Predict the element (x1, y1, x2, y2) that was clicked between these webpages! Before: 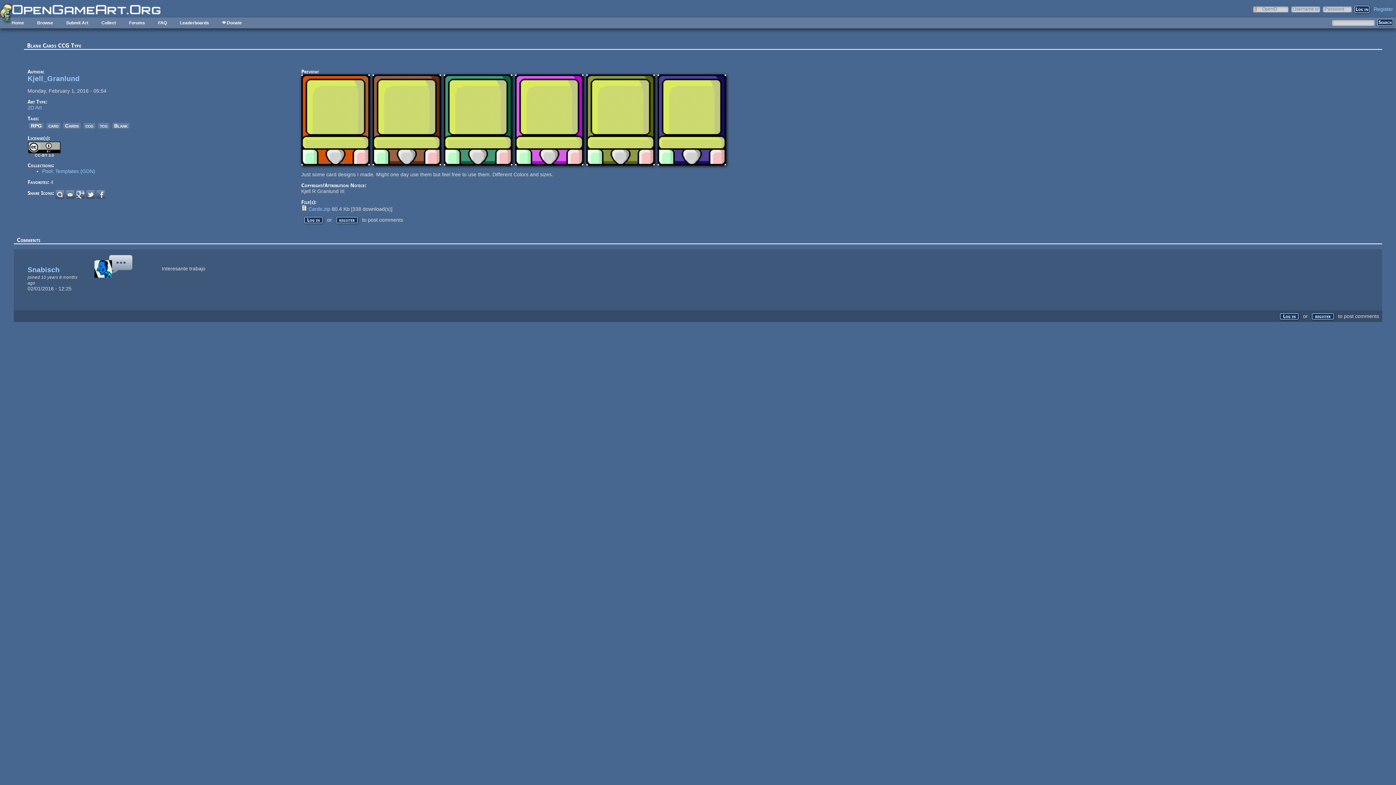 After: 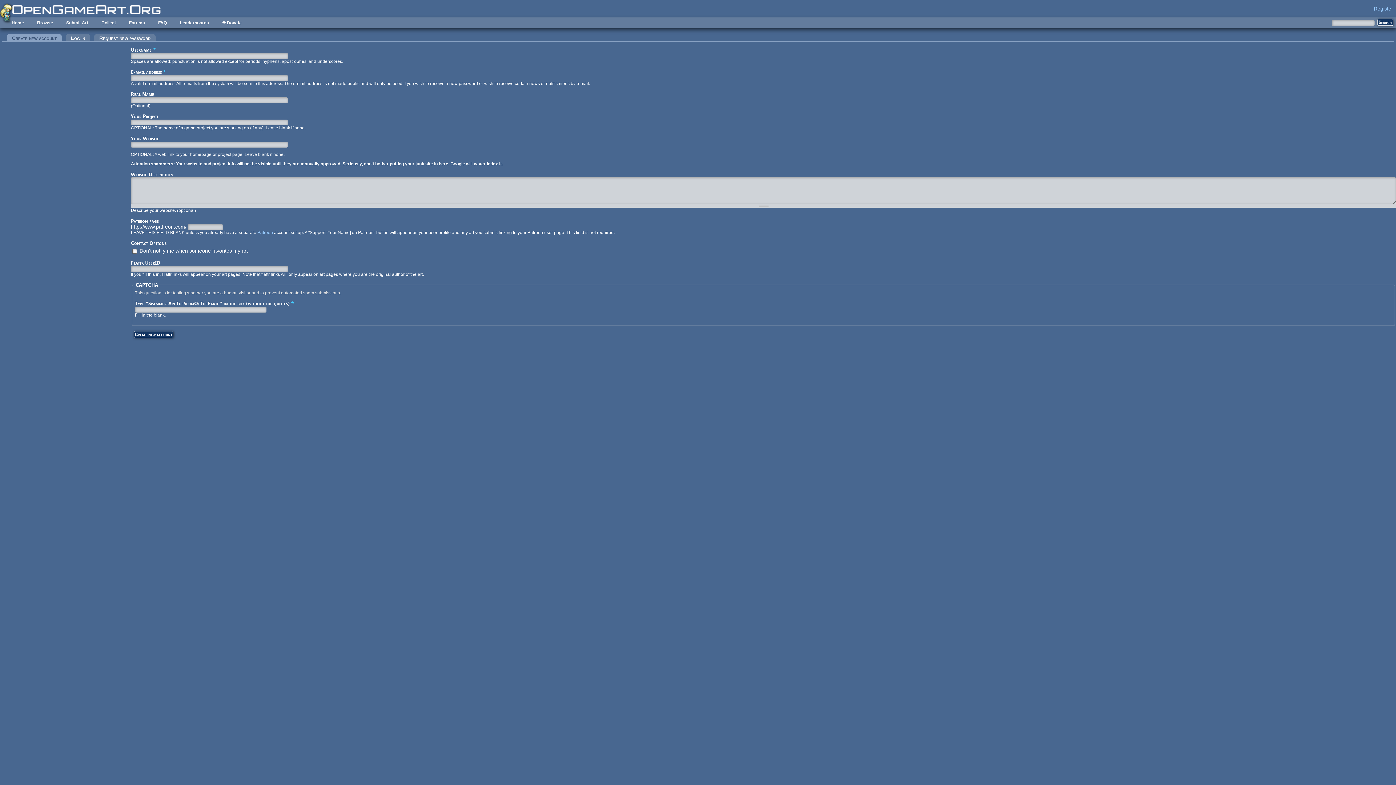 Action: label: Register bbox: (1374, 6, 1393, 12)